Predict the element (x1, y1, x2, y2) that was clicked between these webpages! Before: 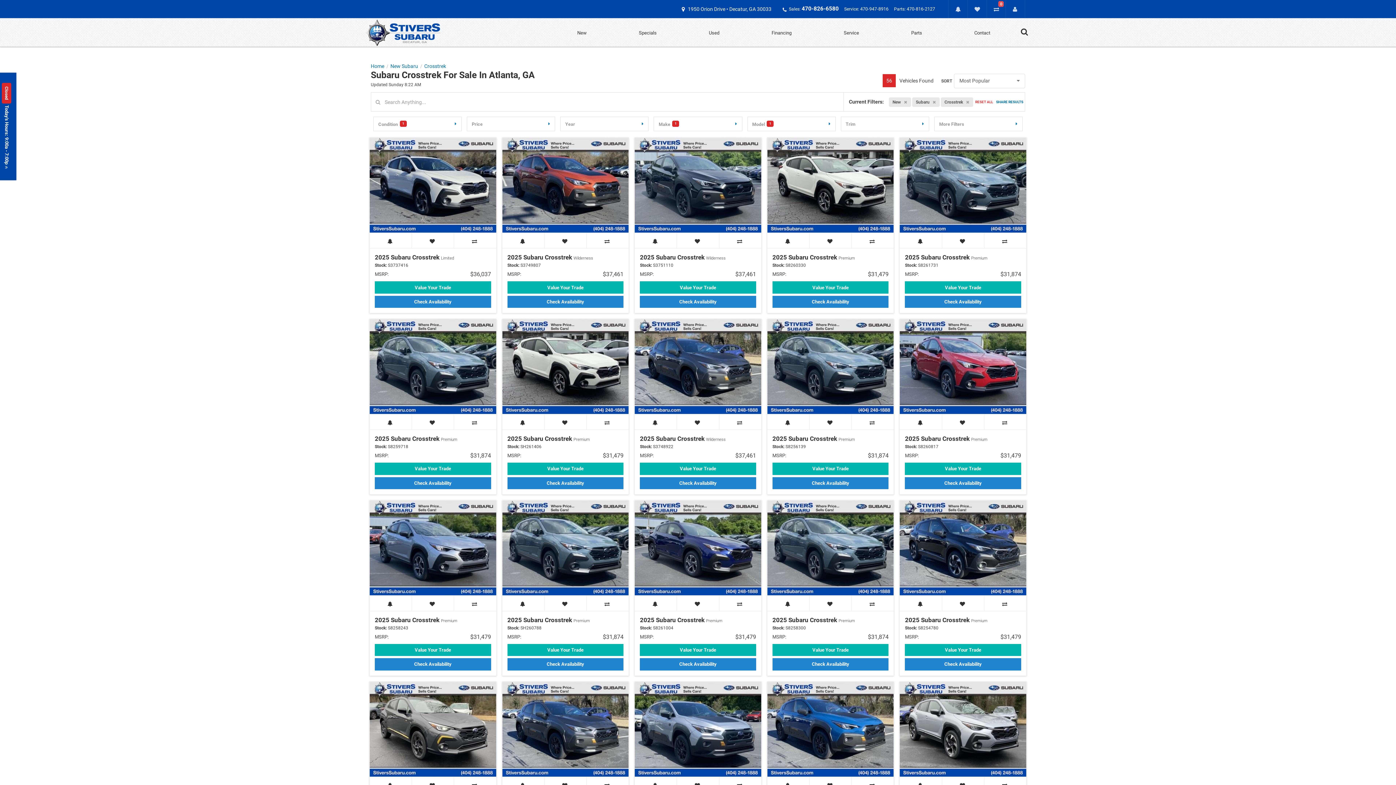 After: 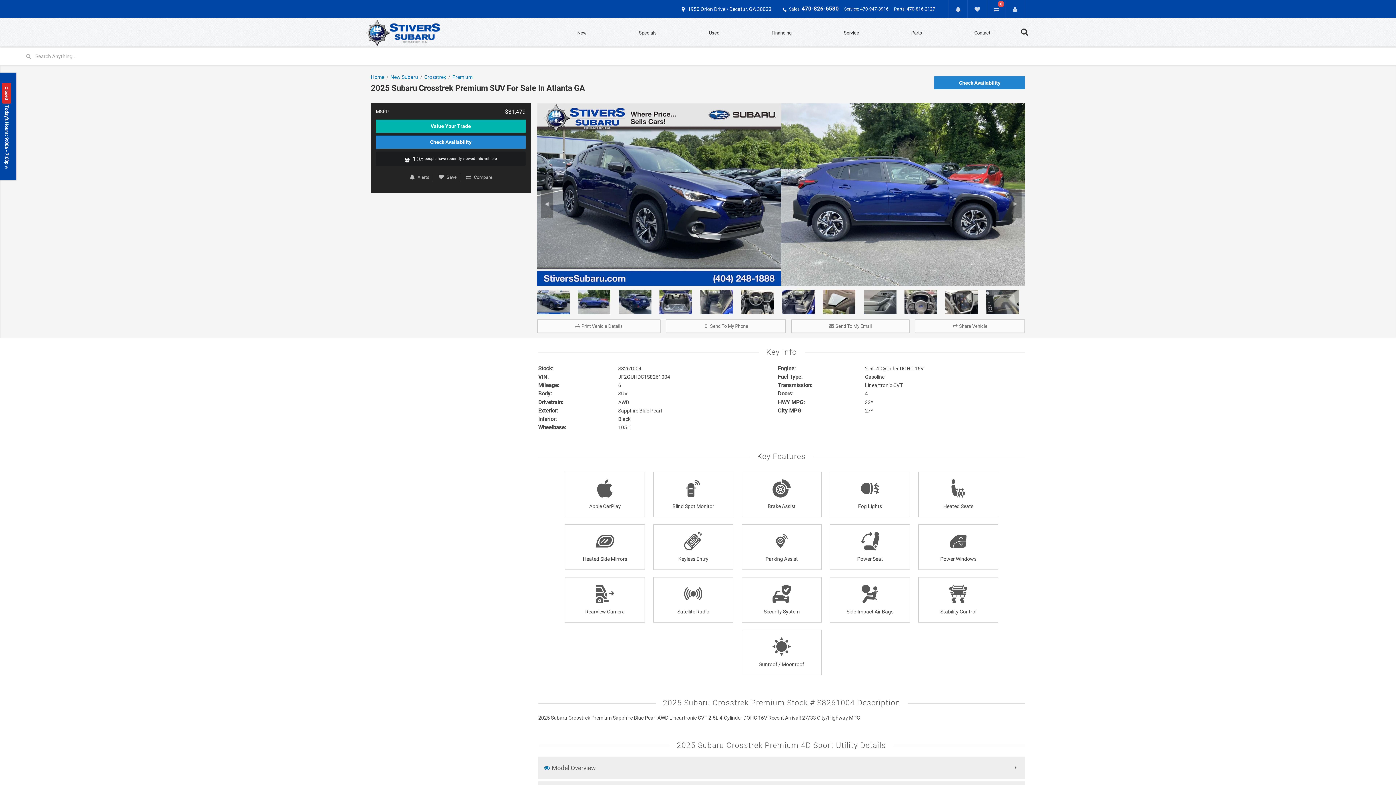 Action: bbox: (634, 500, 761, 595)